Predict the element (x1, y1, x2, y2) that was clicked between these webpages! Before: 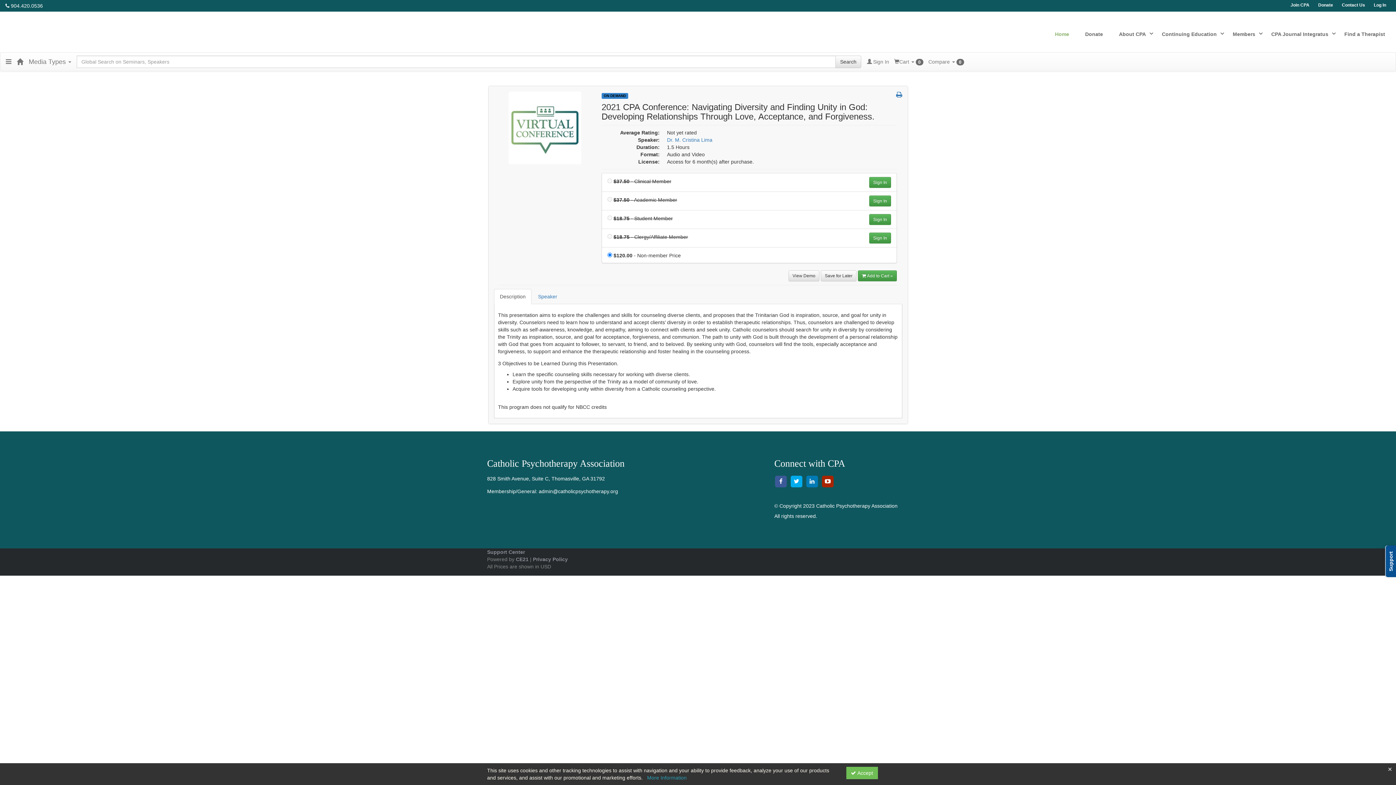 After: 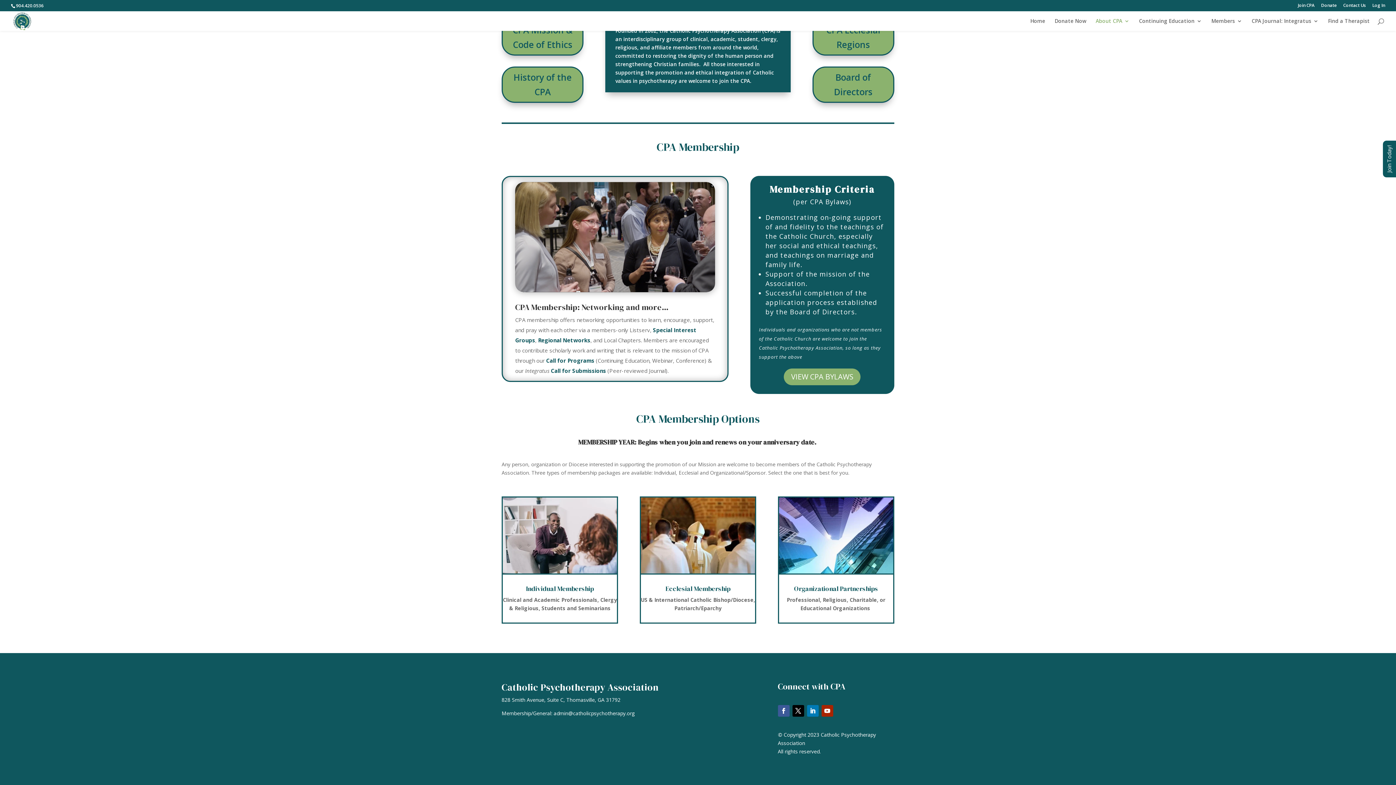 Action: bbox: (1286, 2, 1314, 8) label: Join CPA